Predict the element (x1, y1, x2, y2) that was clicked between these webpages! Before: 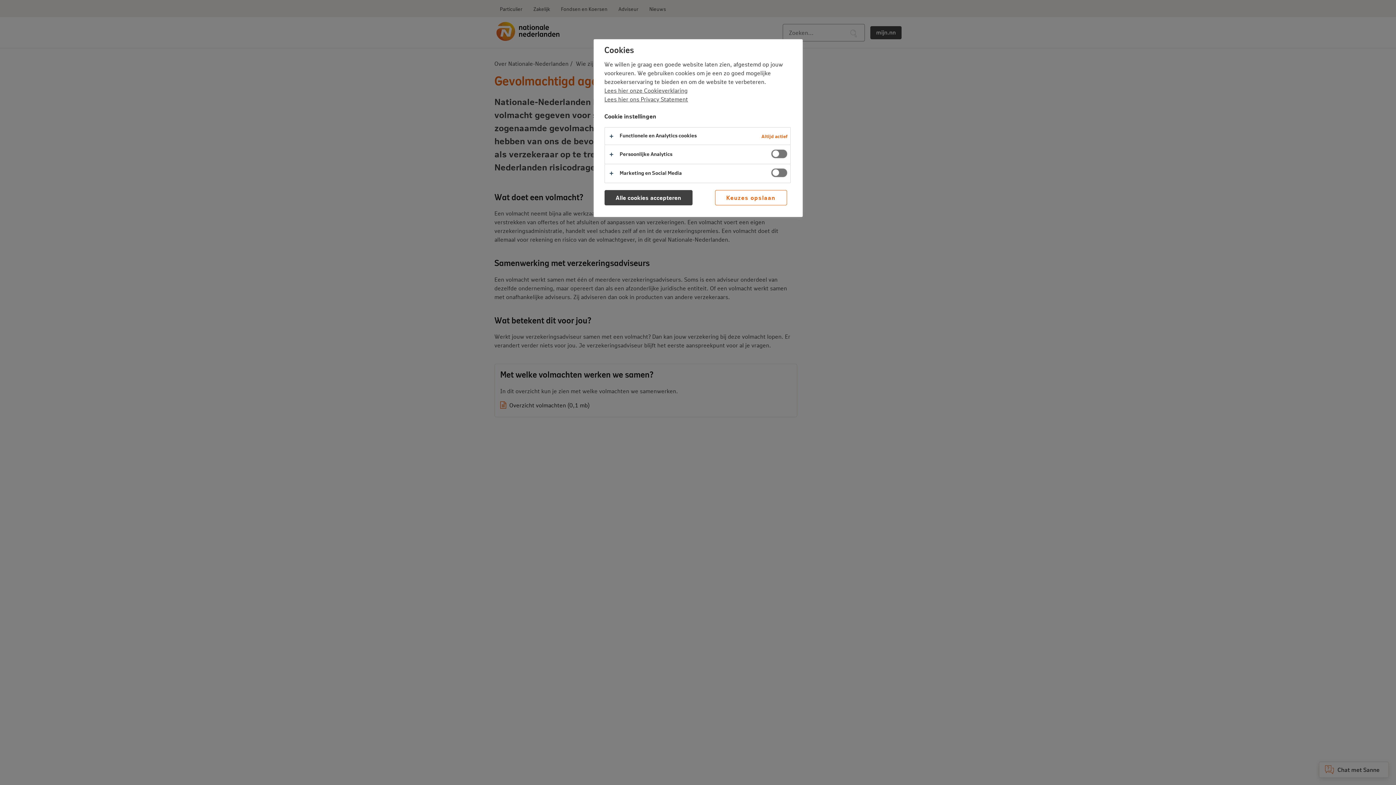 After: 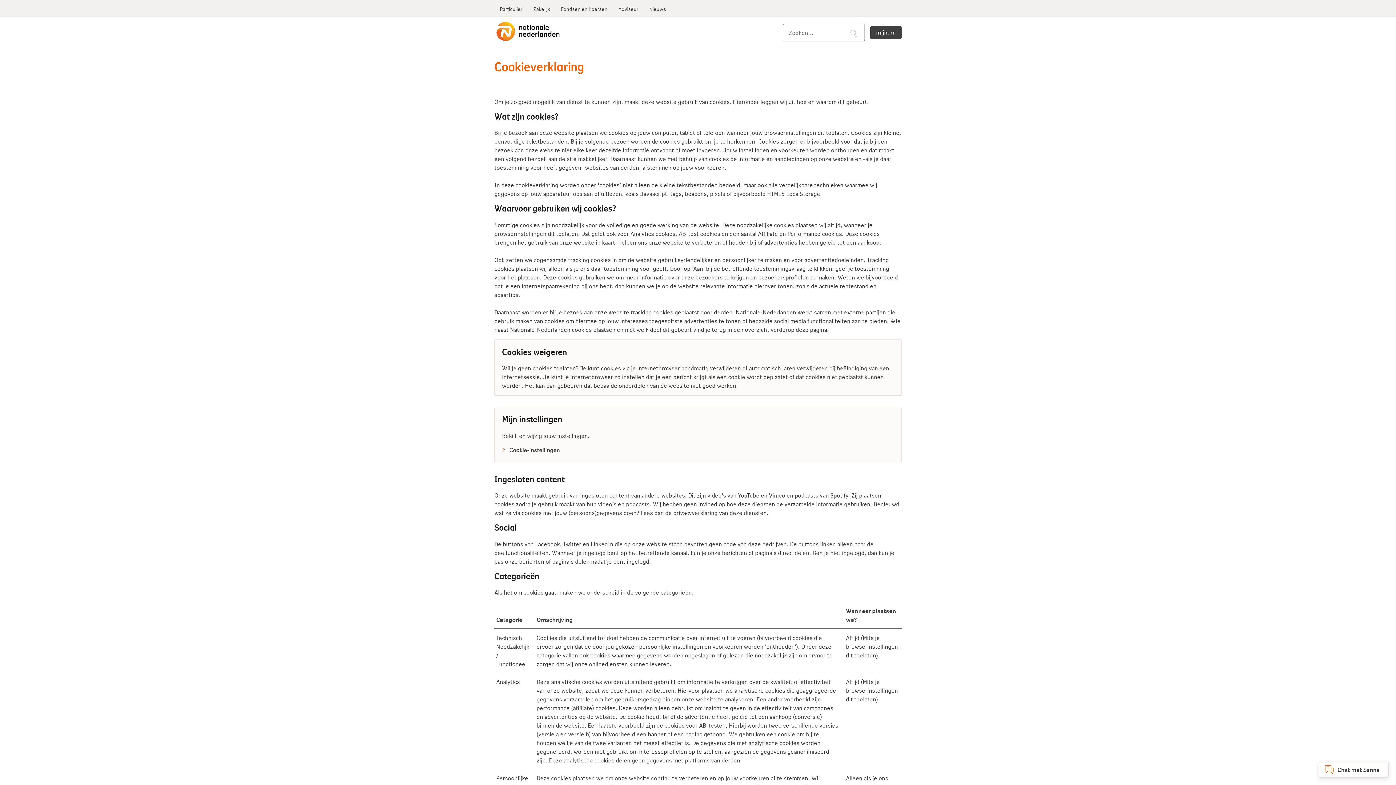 Action: label: Lees hier onze Cookieverklaring bbox: (604, 86, 687, 94)